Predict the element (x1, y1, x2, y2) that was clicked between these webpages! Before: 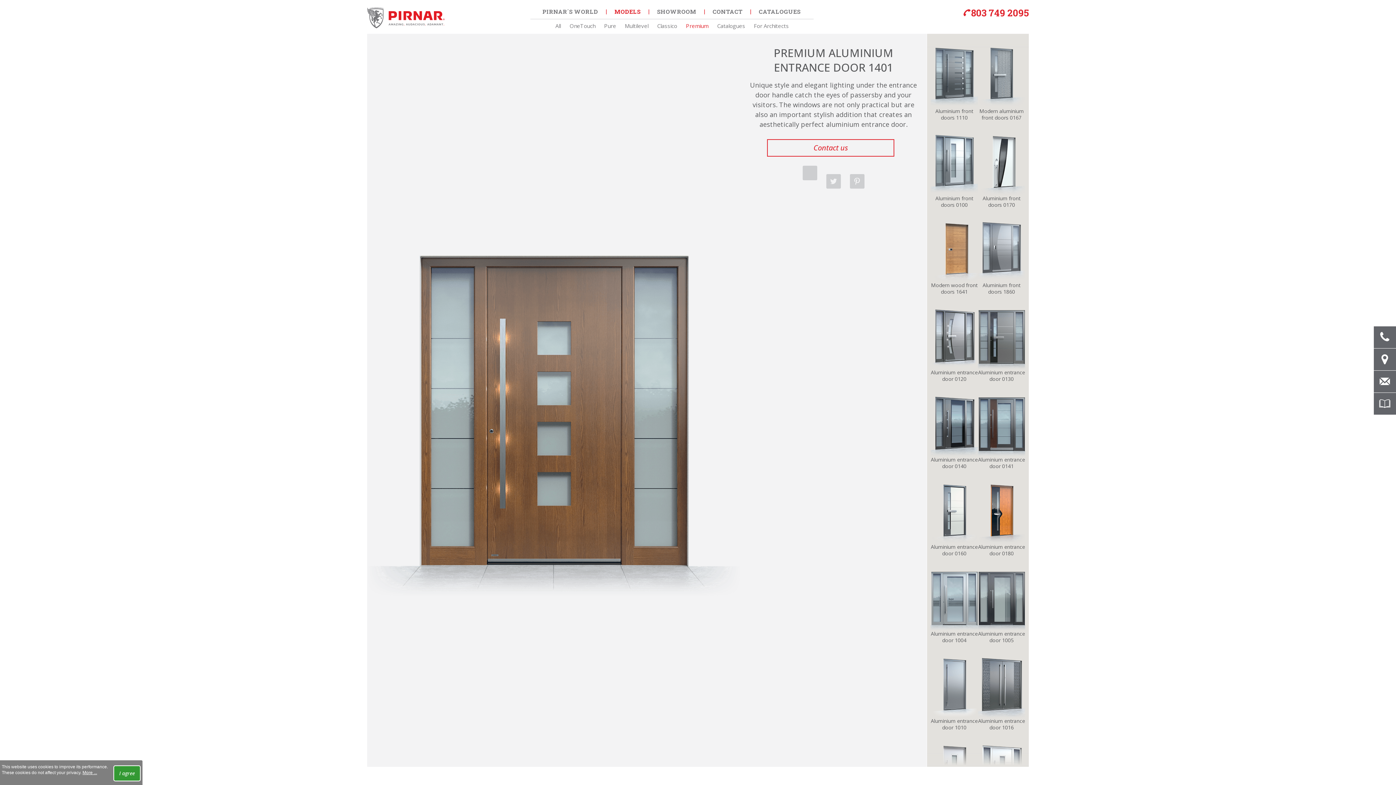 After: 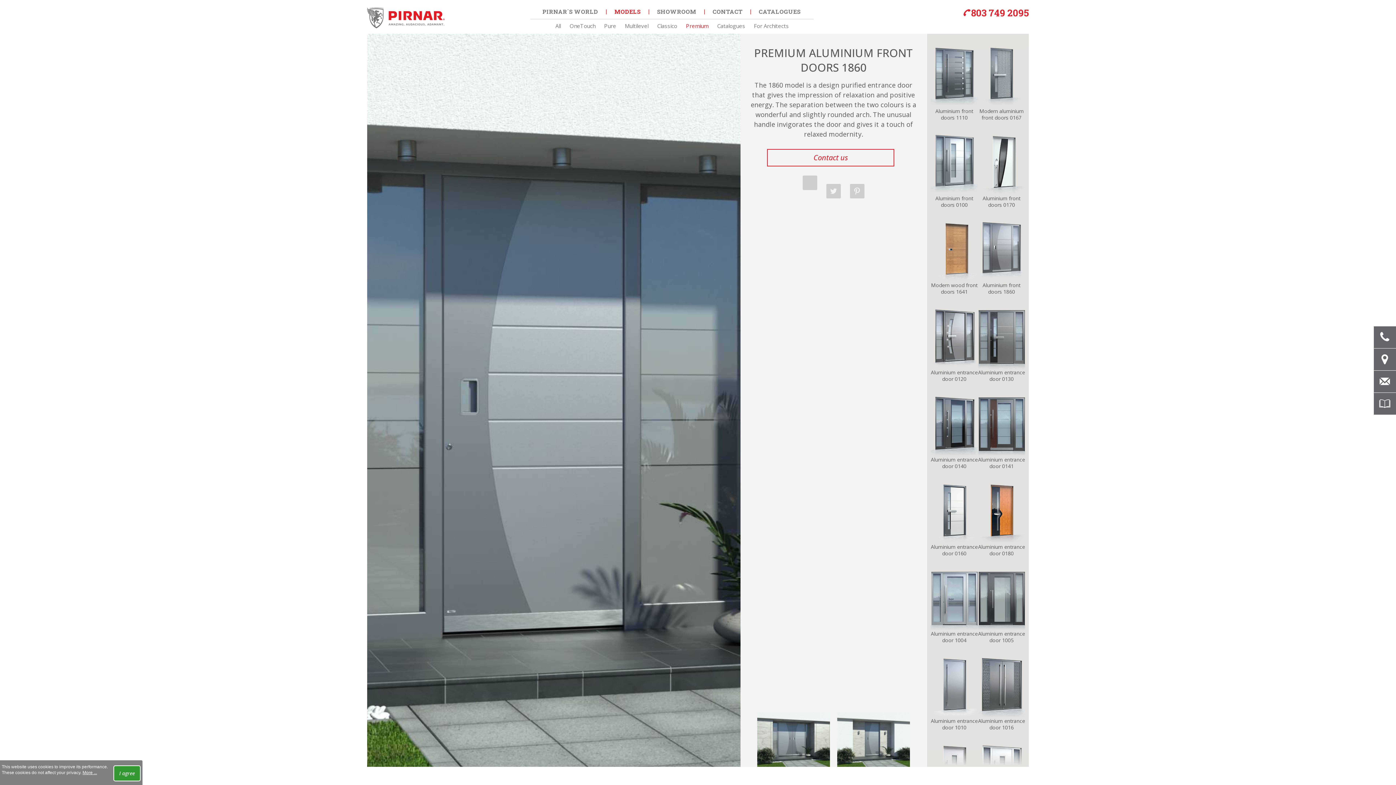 Action: label: Aluminium front doors 1860 bbox: (978, 217, 1025, 295)